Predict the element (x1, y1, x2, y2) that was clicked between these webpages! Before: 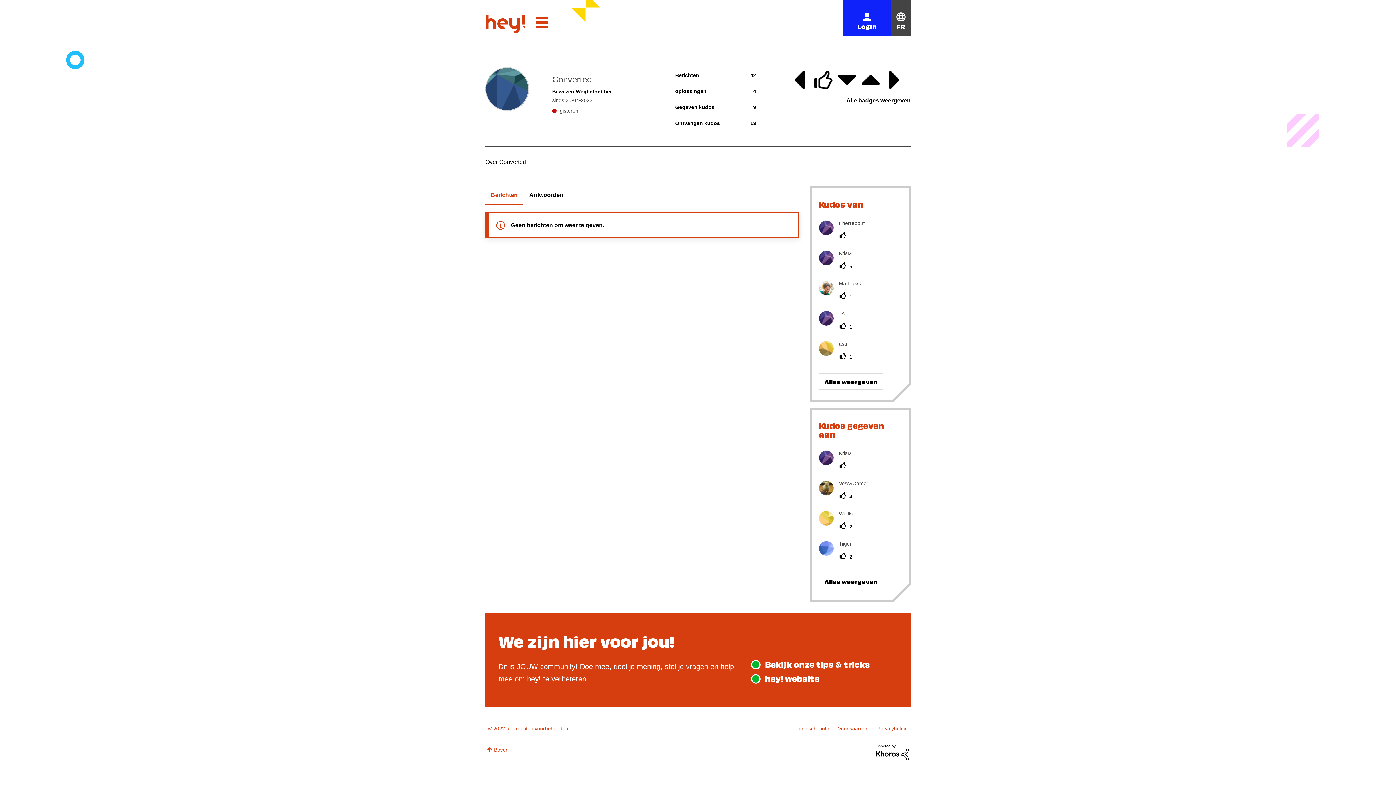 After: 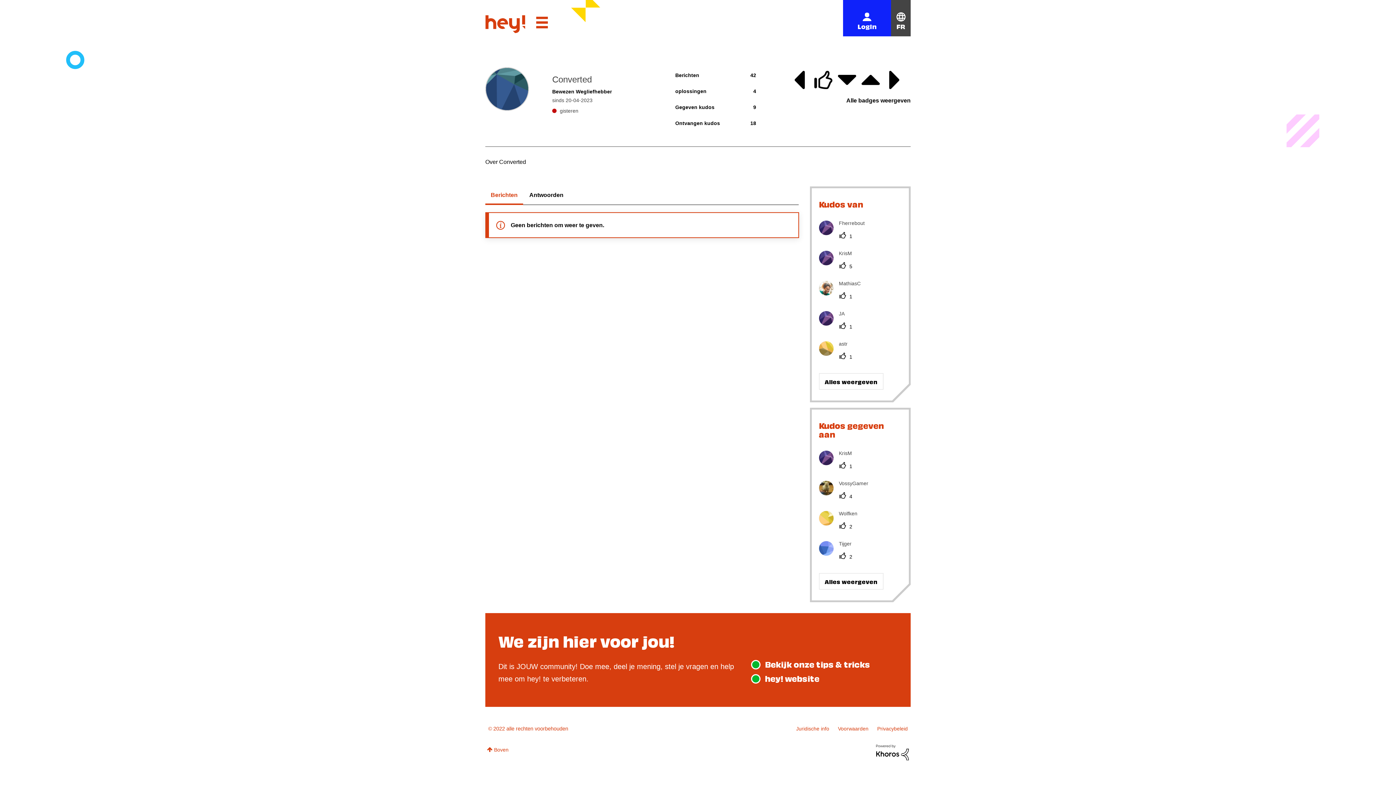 Action: bbox: (876, 749, 909, 755)